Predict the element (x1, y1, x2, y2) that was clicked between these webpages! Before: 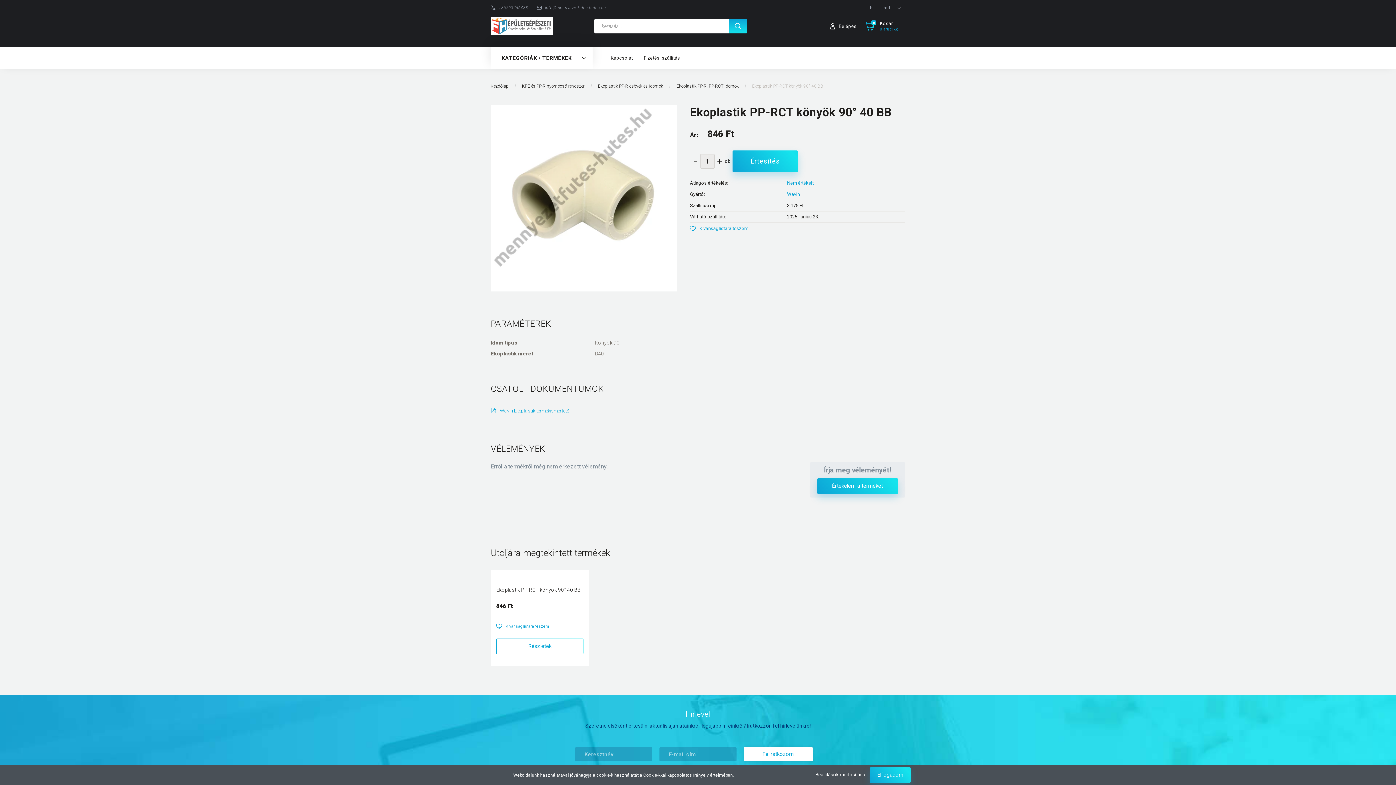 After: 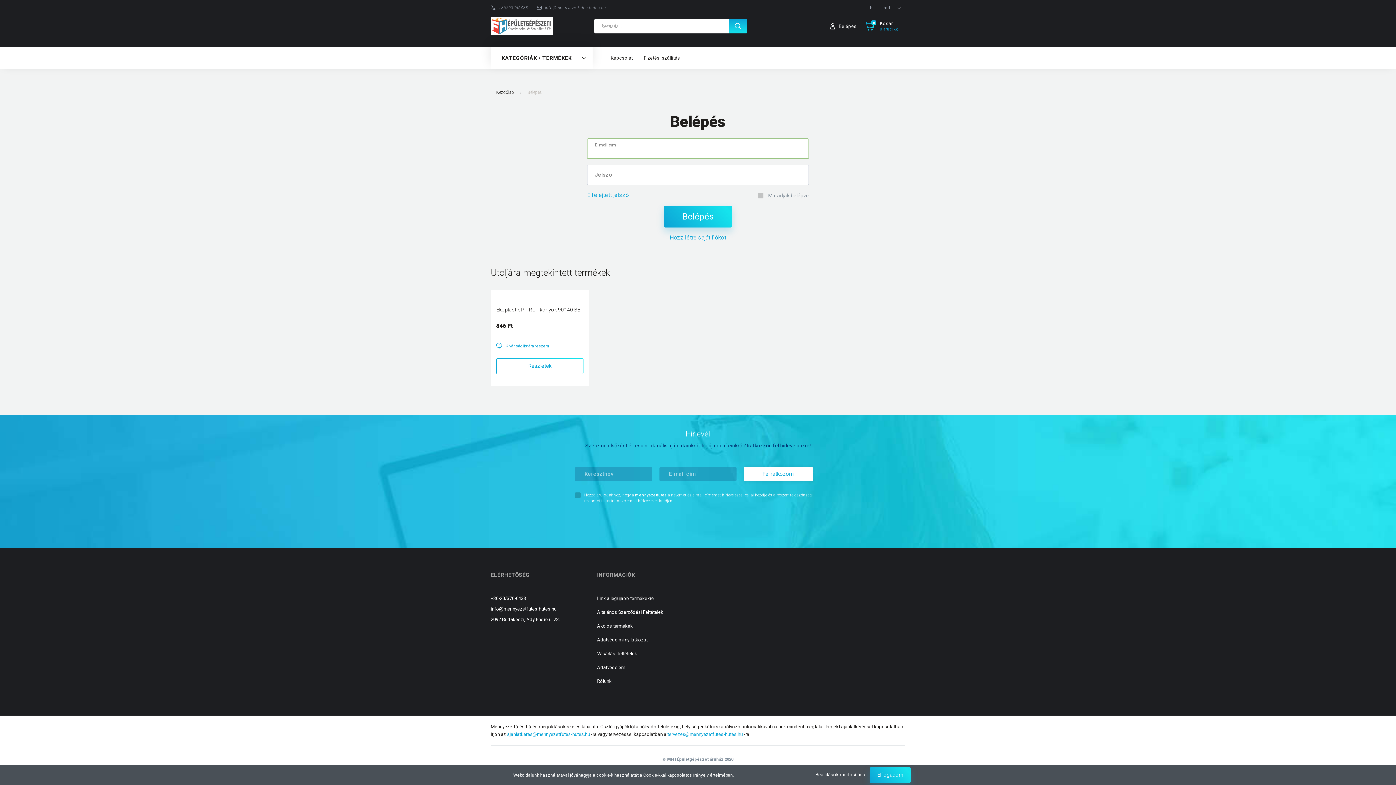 Action: bbox: (838, 23, 856, 28) label: Belépés